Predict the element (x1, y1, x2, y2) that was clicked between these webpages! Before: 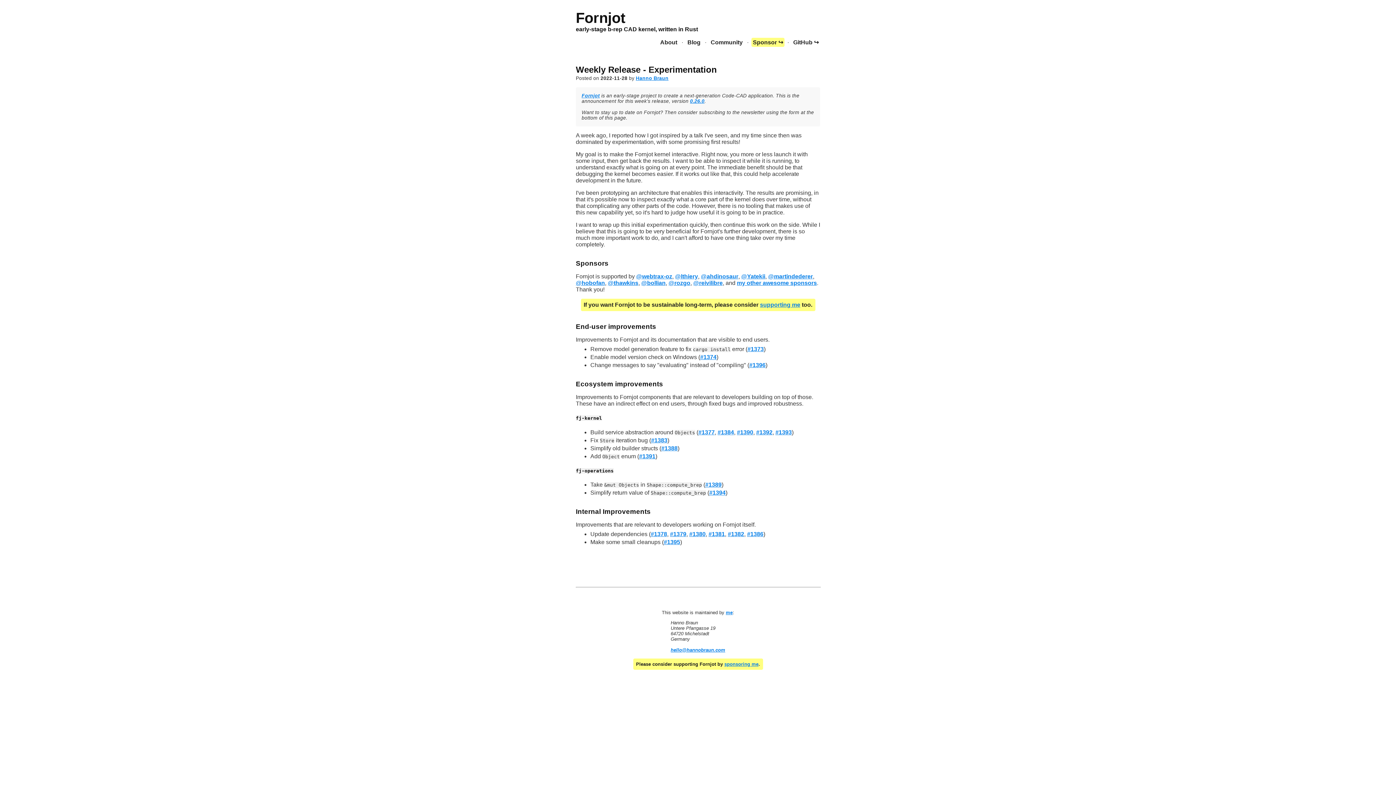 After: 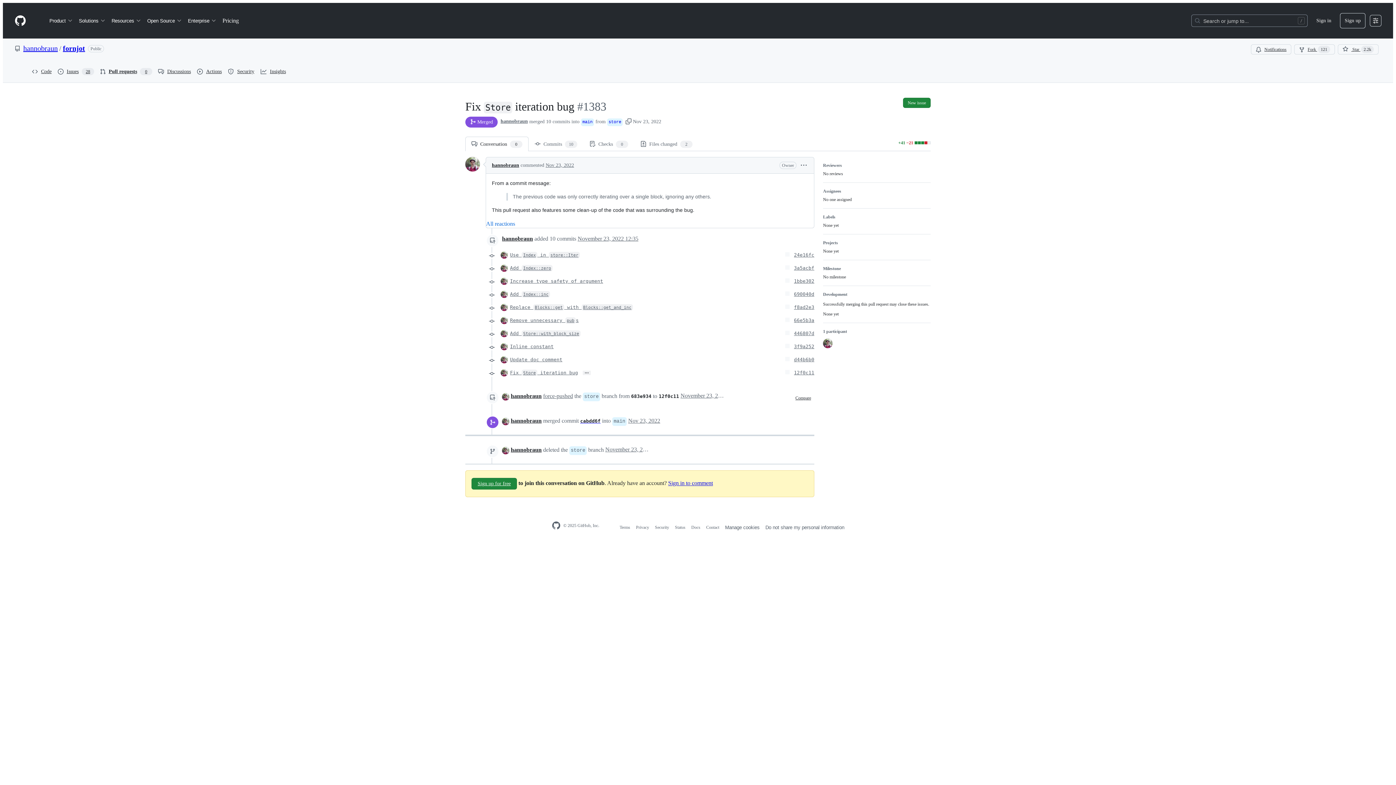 Action: label: #1383 bbox: (651, 437, 667, 443)